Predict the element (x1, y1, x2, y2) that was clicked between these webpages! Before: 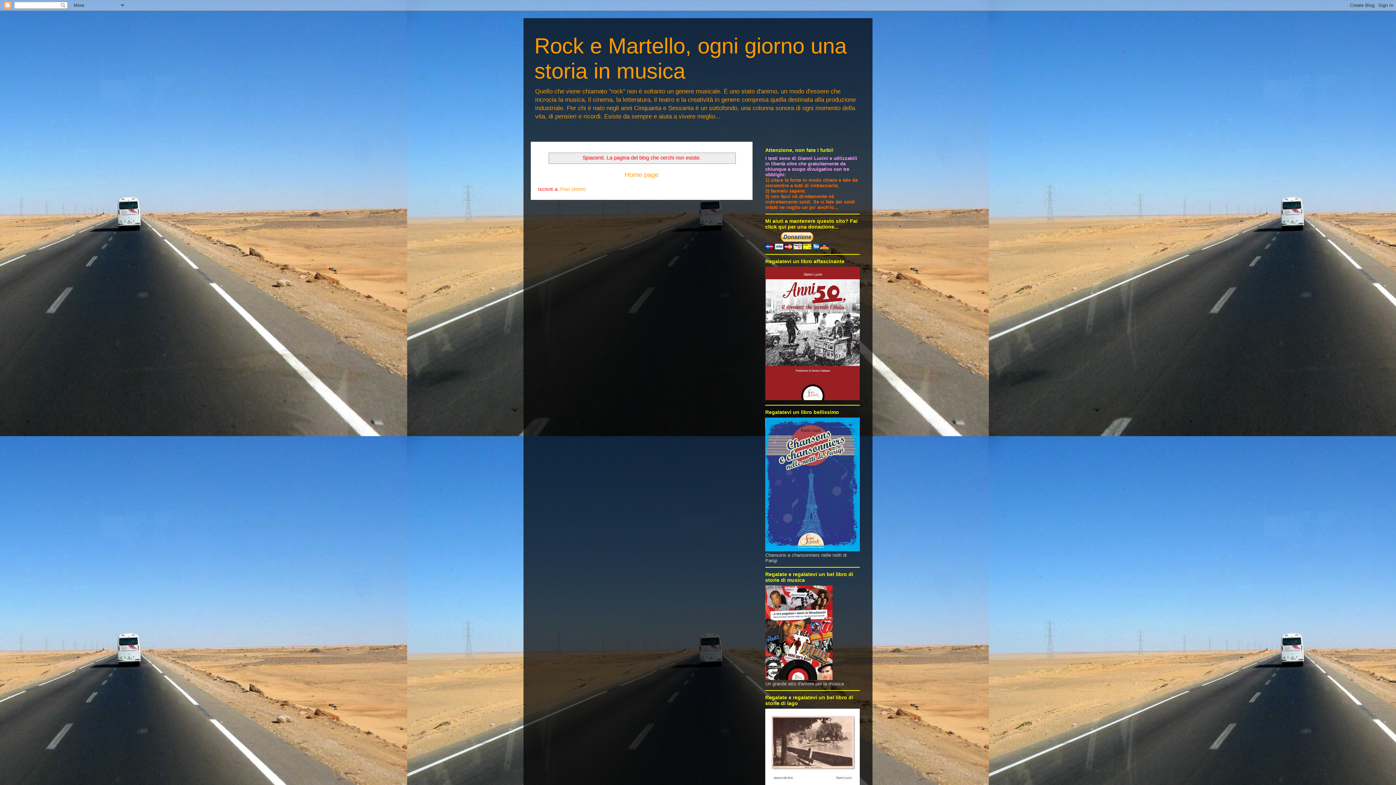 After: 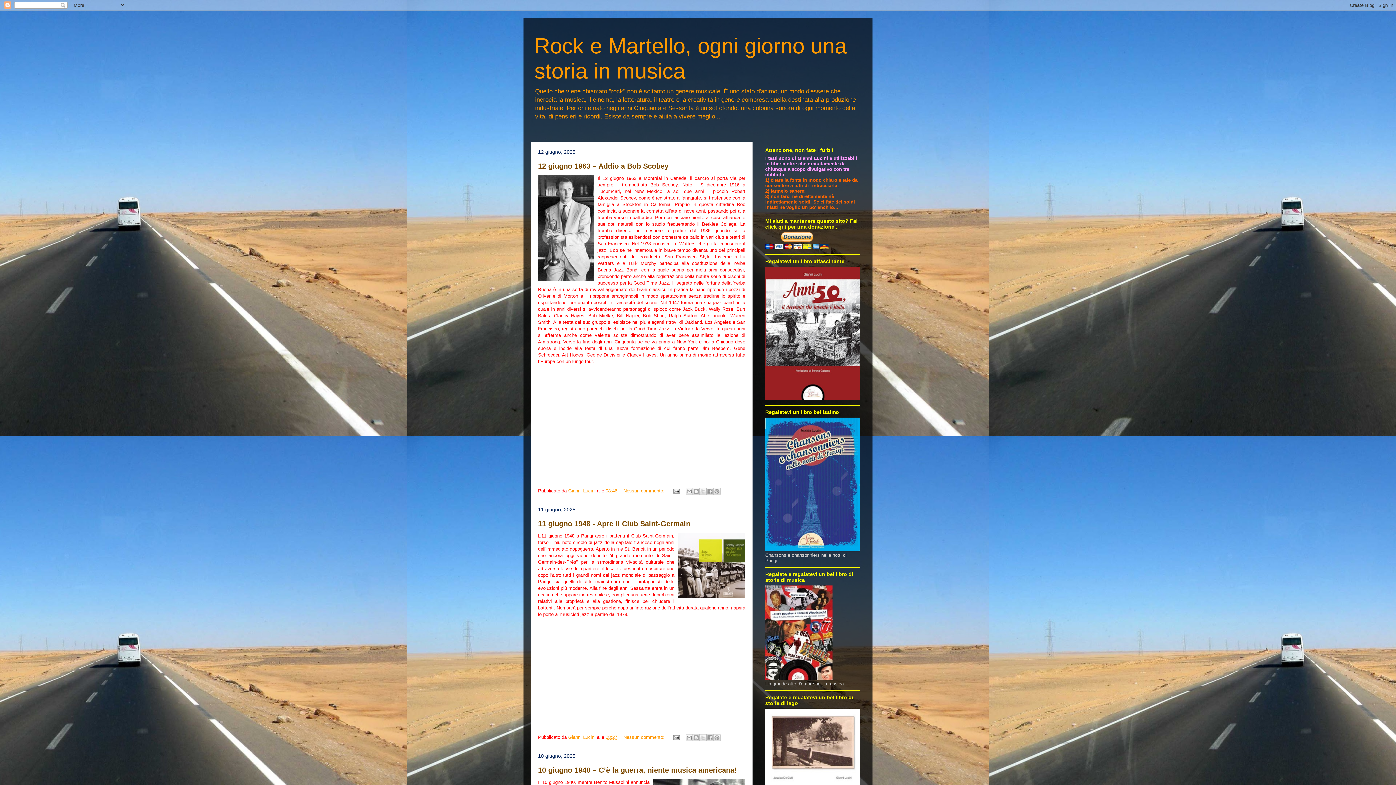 Action: label: Home page bbox: (624, 171, 658, 178)